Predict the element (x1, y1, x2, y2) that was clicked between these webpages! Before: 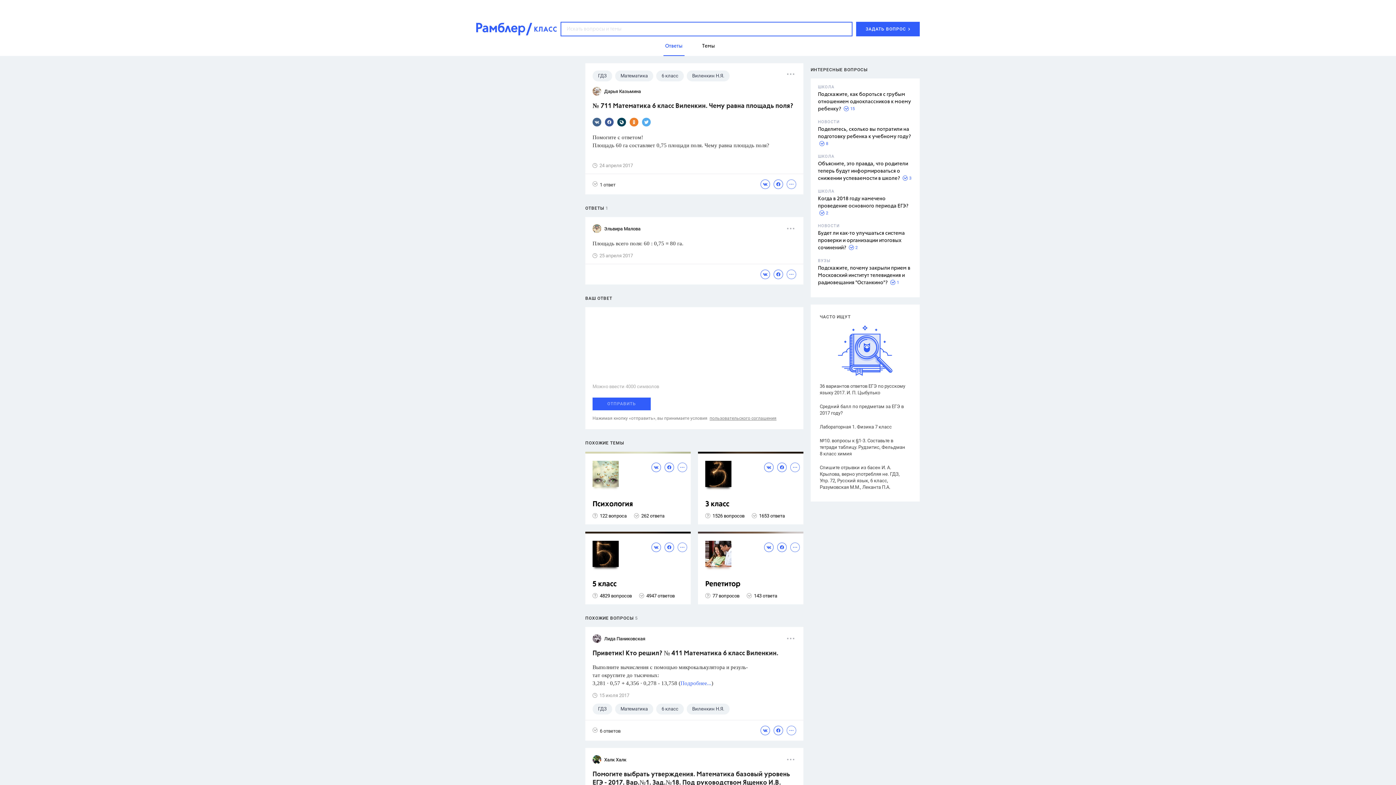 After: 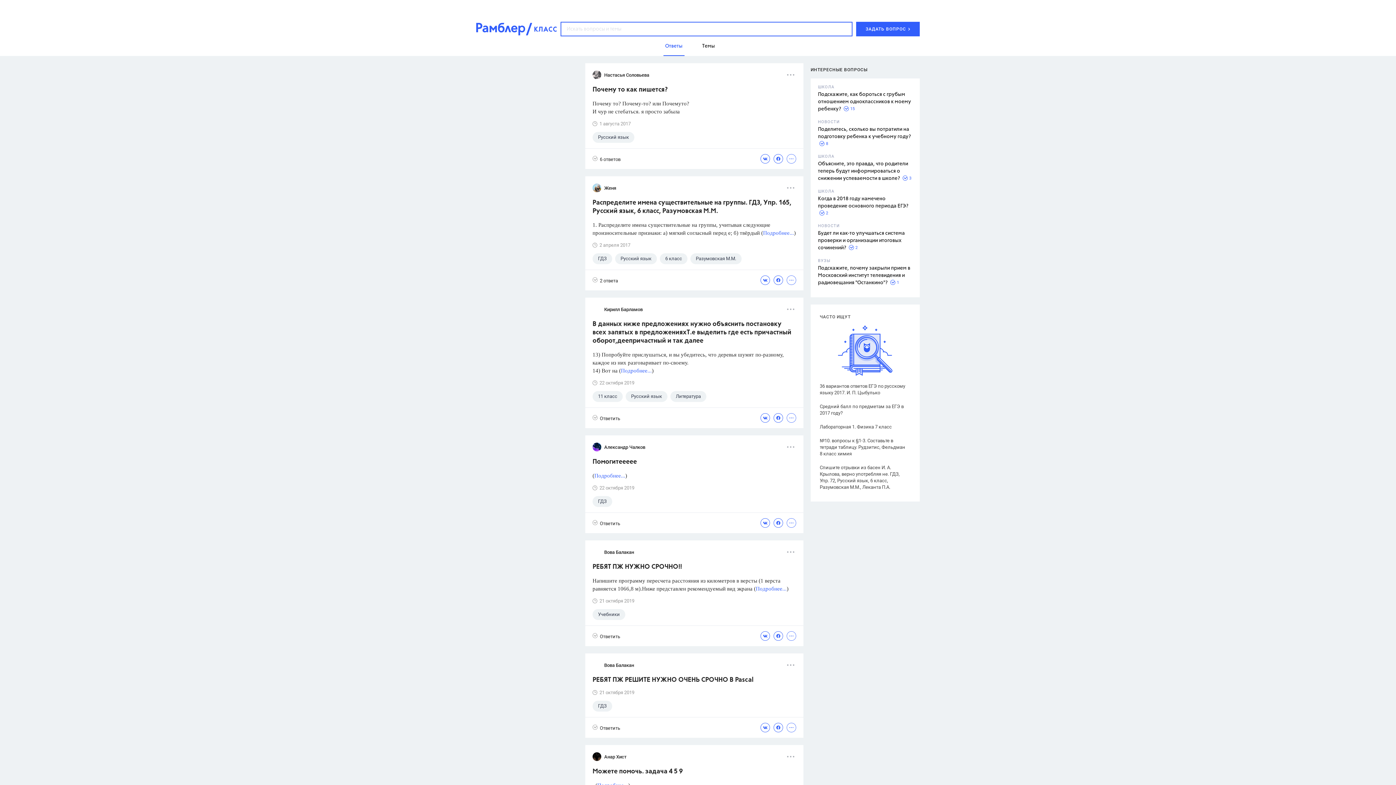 Action: bbox: (532, 24, 557, 36)